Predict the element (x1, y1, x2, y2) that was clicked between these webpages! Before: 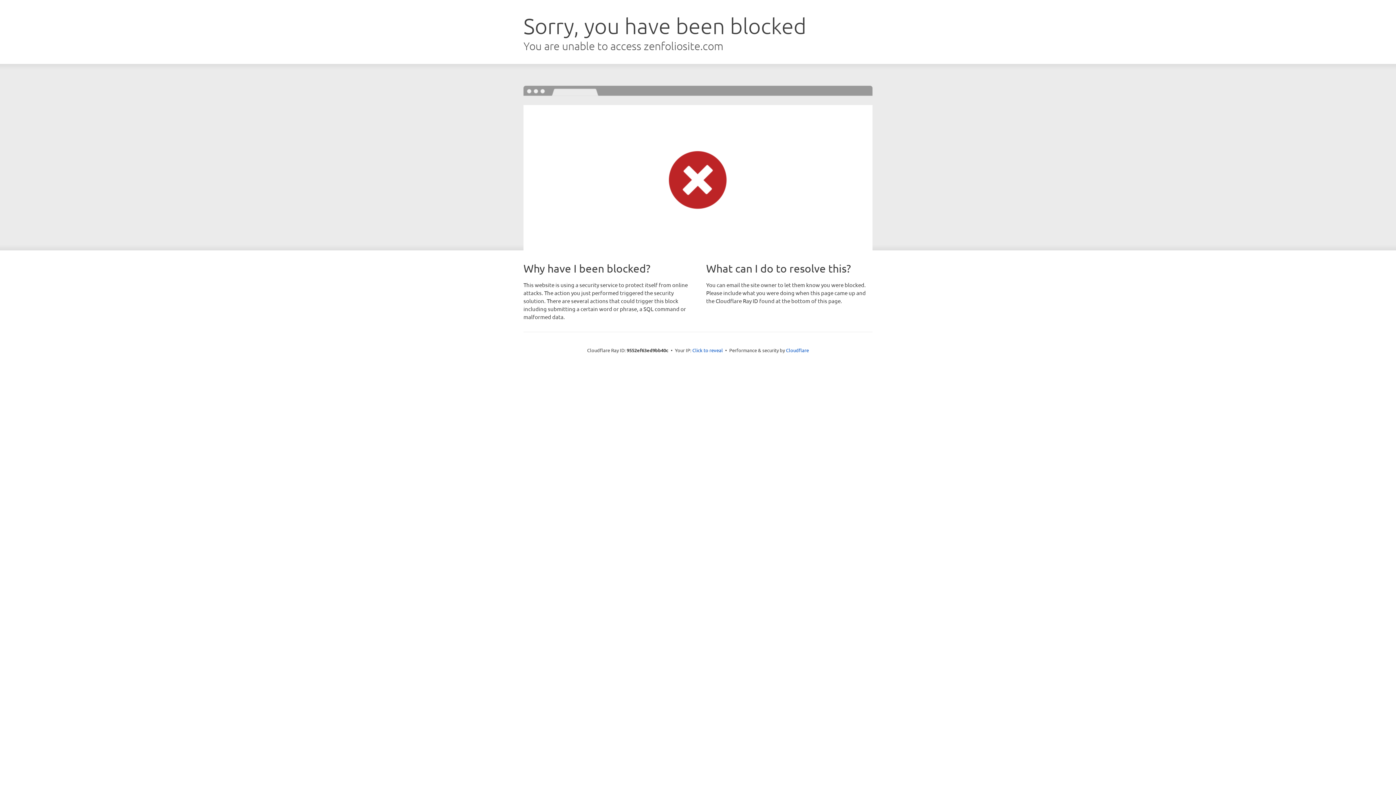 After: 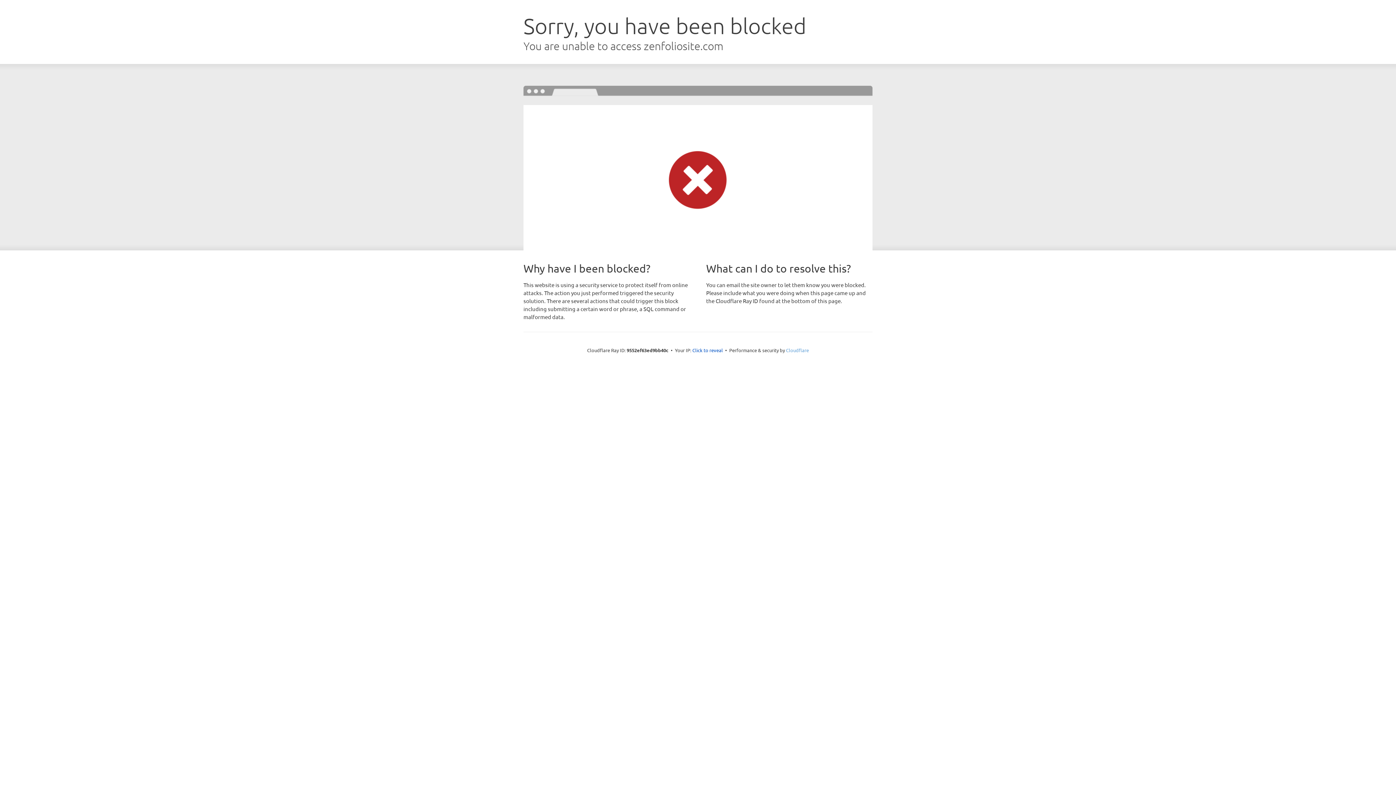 Action: bbox: (786, 347, 809, 353) label: Cloudflare